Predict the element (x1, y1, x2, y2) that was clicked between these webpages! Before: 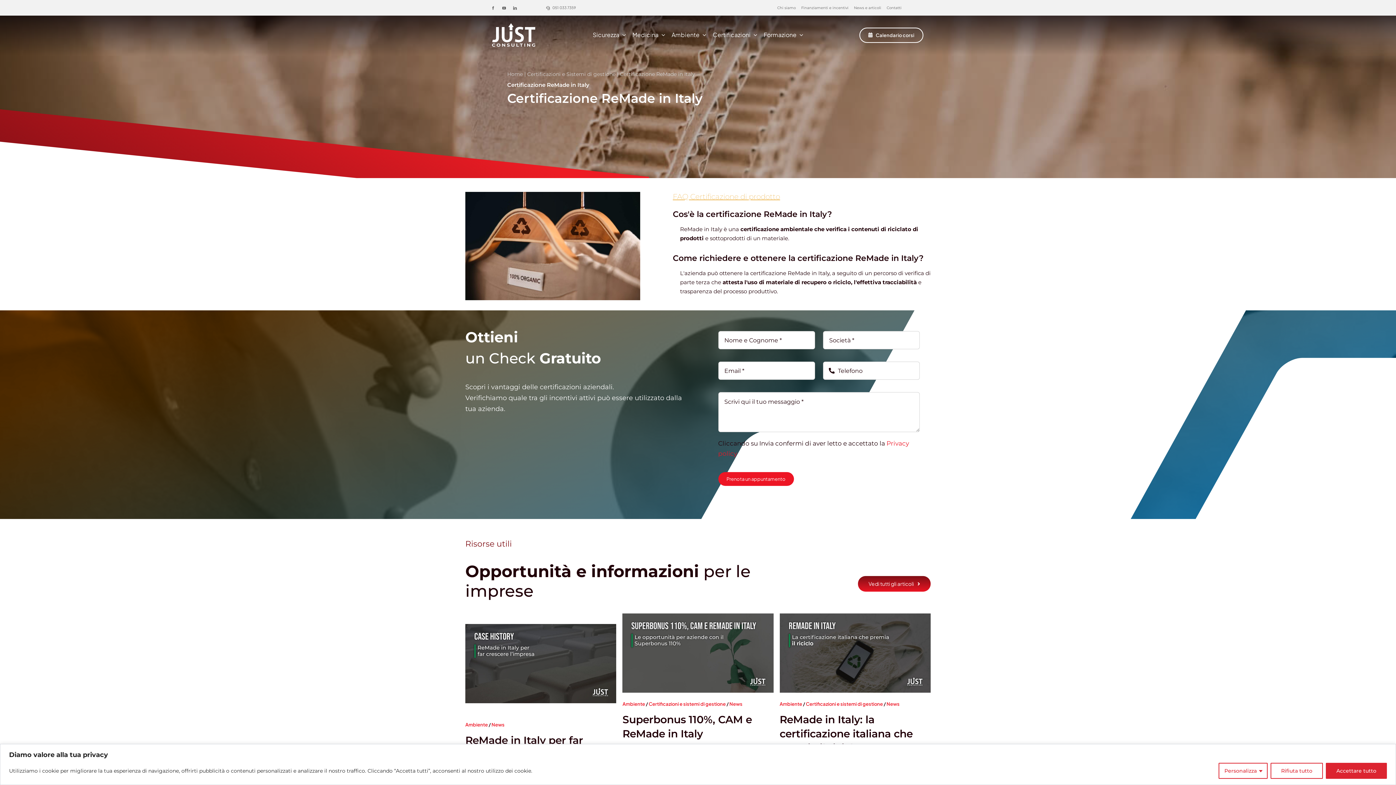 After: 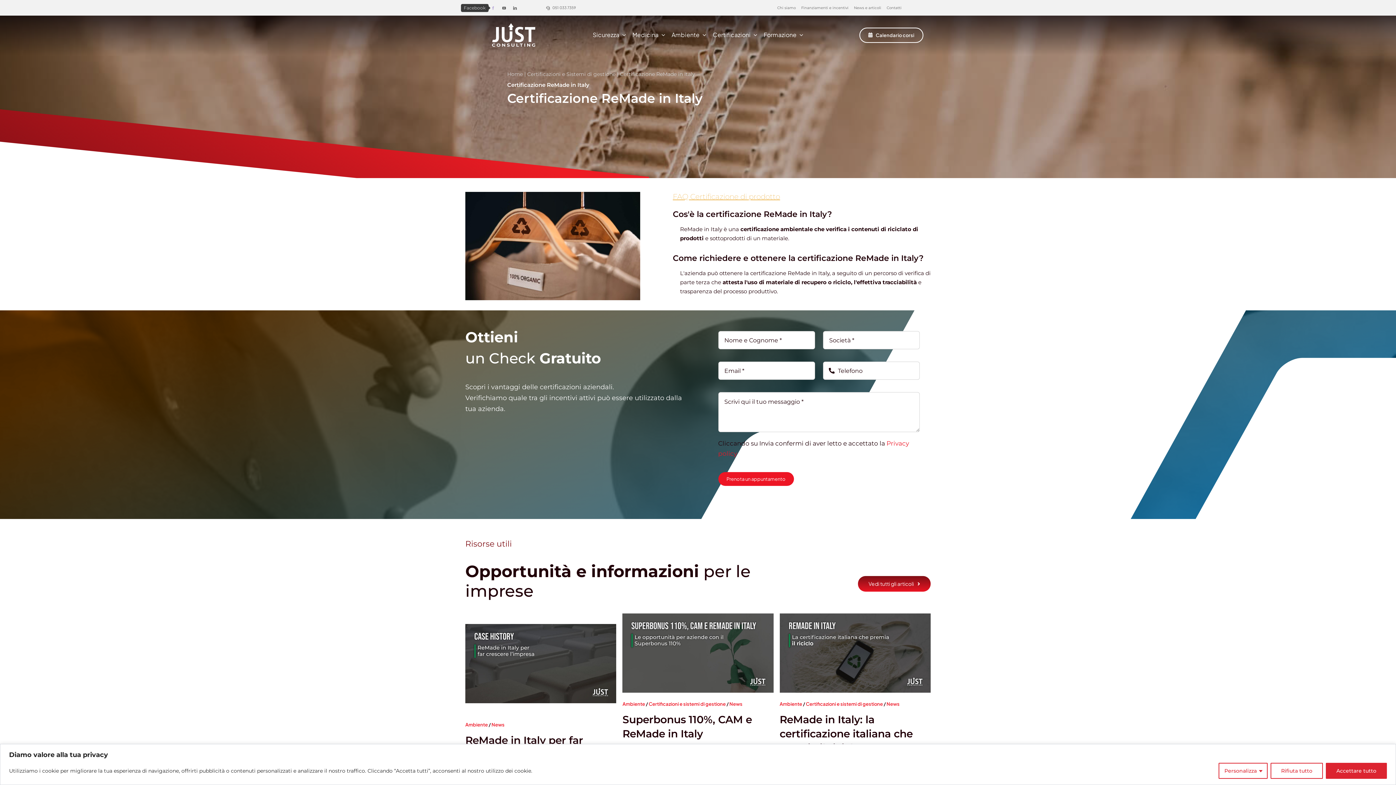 Action: bbox: (491, 6, 495, 9) label: facebook